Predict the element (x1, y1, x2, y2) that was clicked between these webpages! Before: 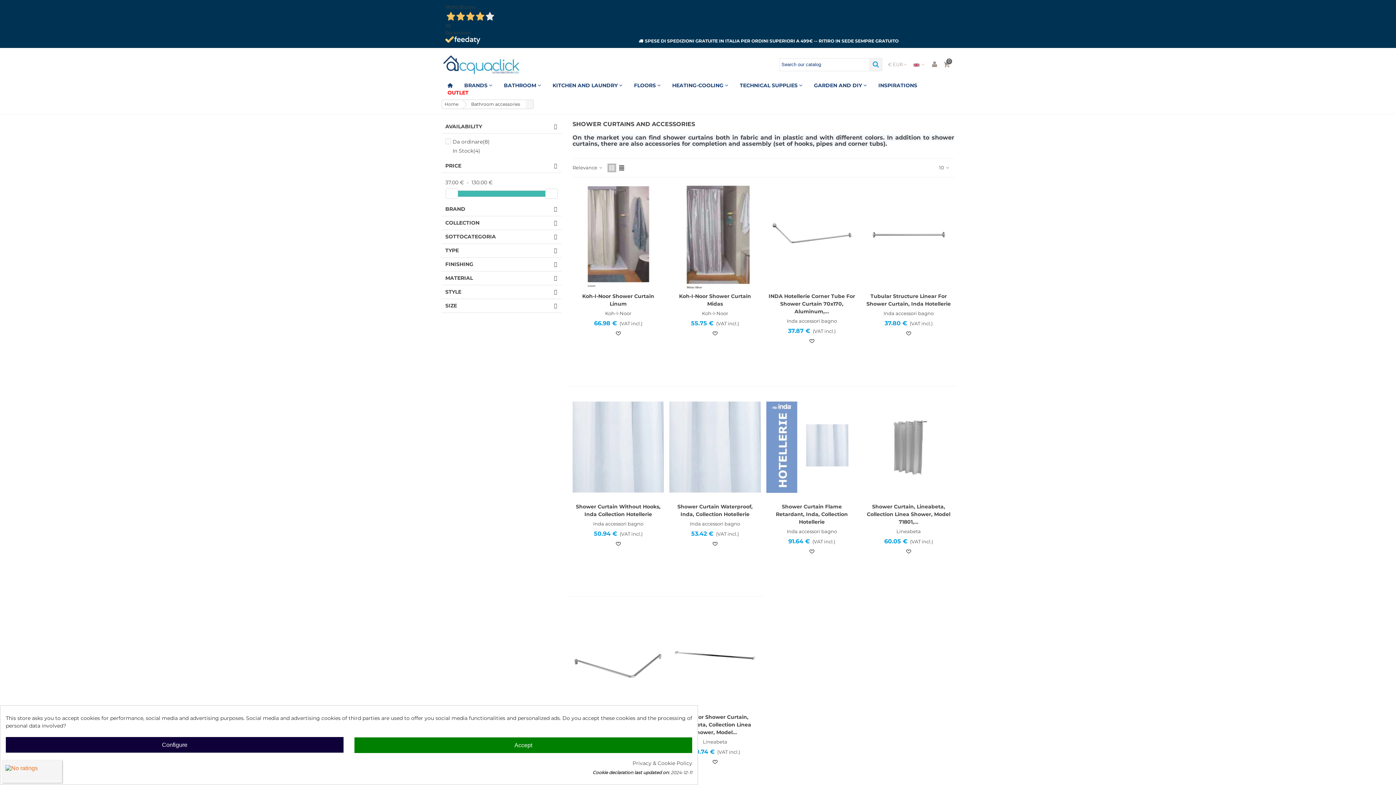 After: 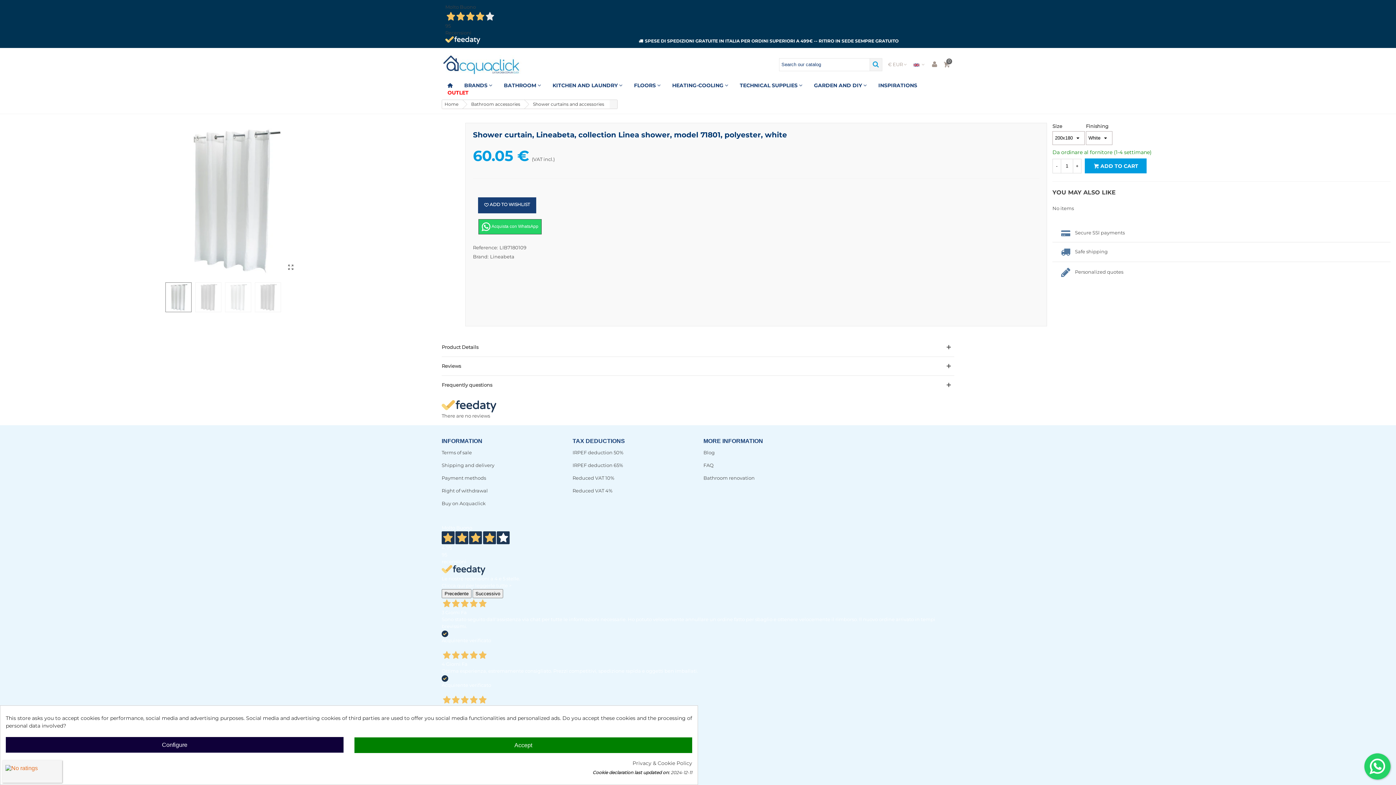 Action: bbox: (863, 395, 954, 499)